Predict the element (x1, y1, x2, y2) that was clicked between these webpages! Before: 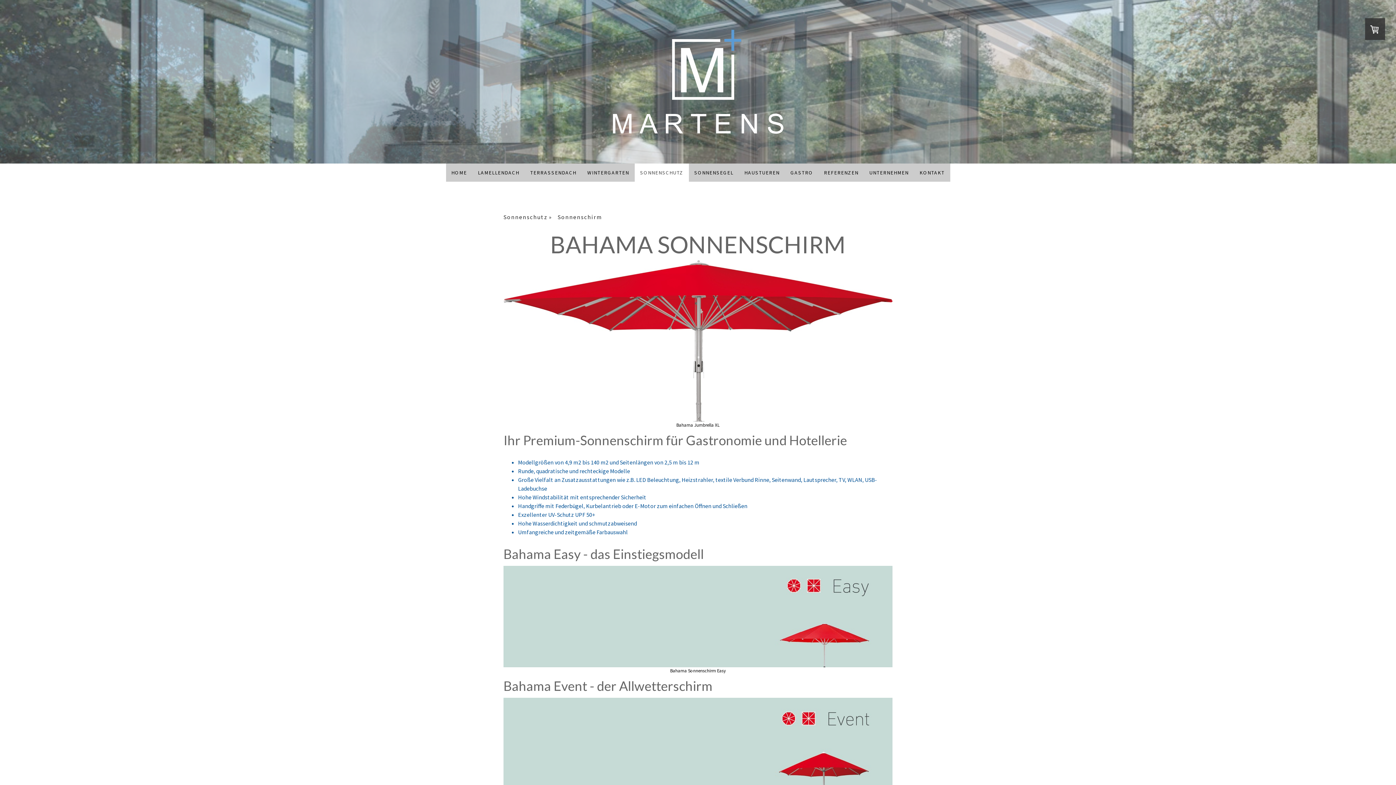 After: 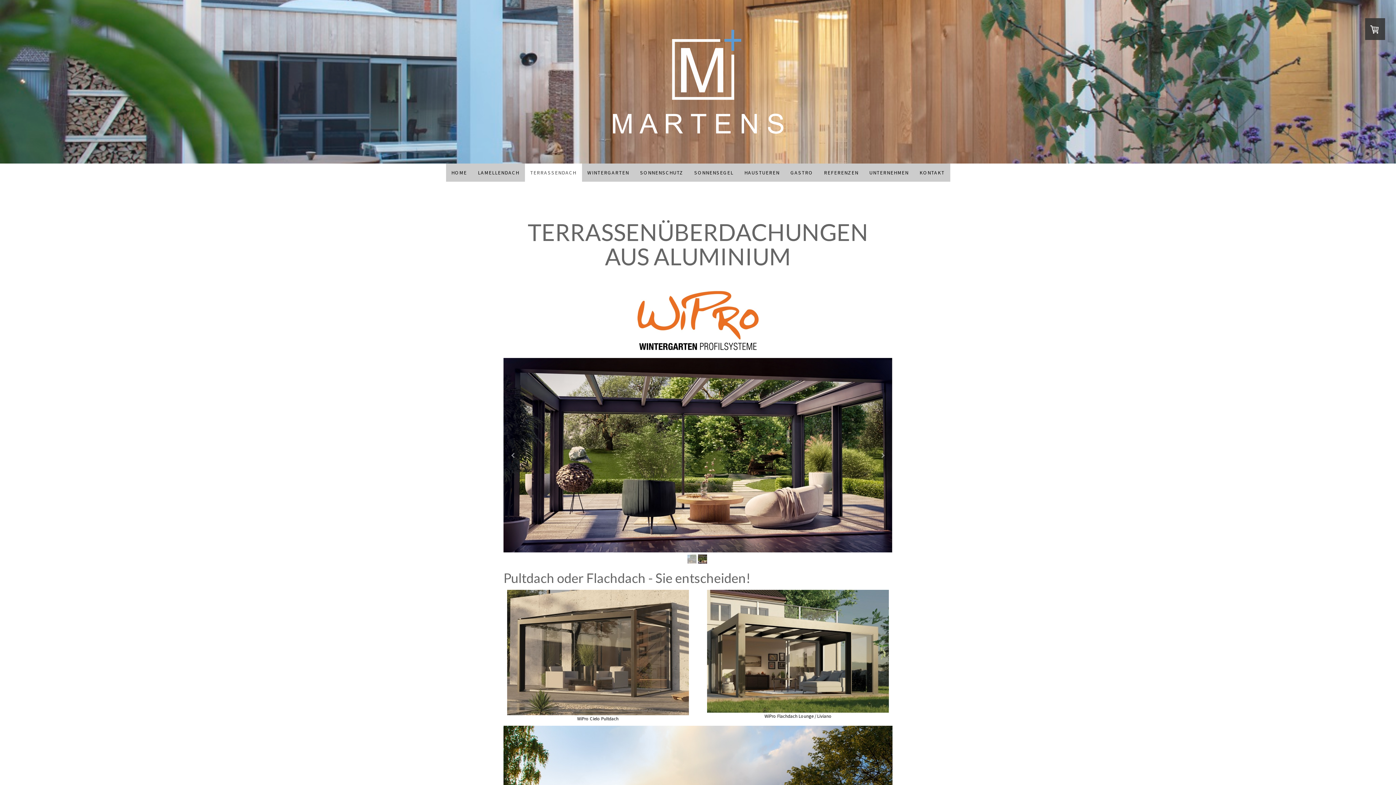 Action: label: TERRASSENDACH bbox: (524, 163, 582, 181)